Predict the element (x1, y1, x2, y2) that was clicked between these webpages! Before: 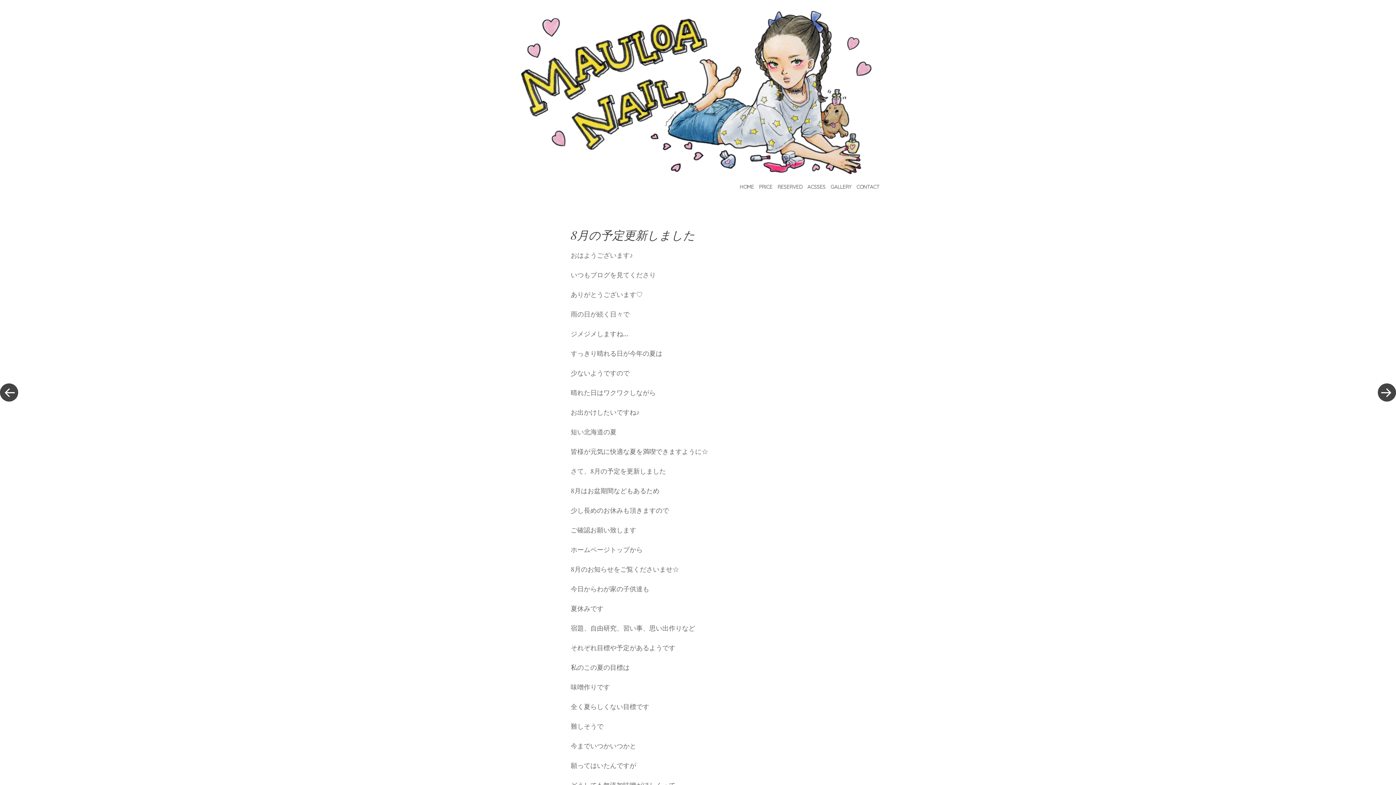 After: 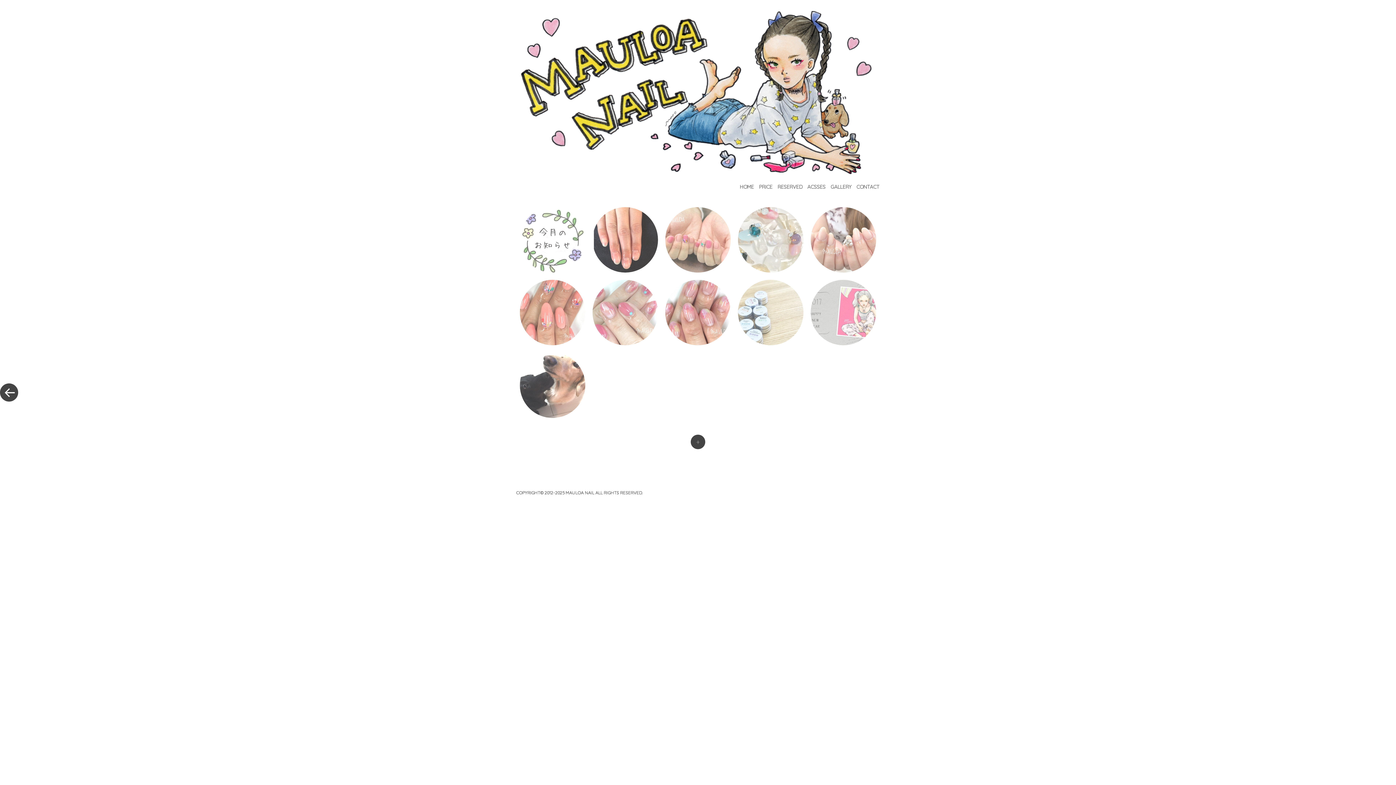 Action: label:   bbox: (516, 88, 885, 95)